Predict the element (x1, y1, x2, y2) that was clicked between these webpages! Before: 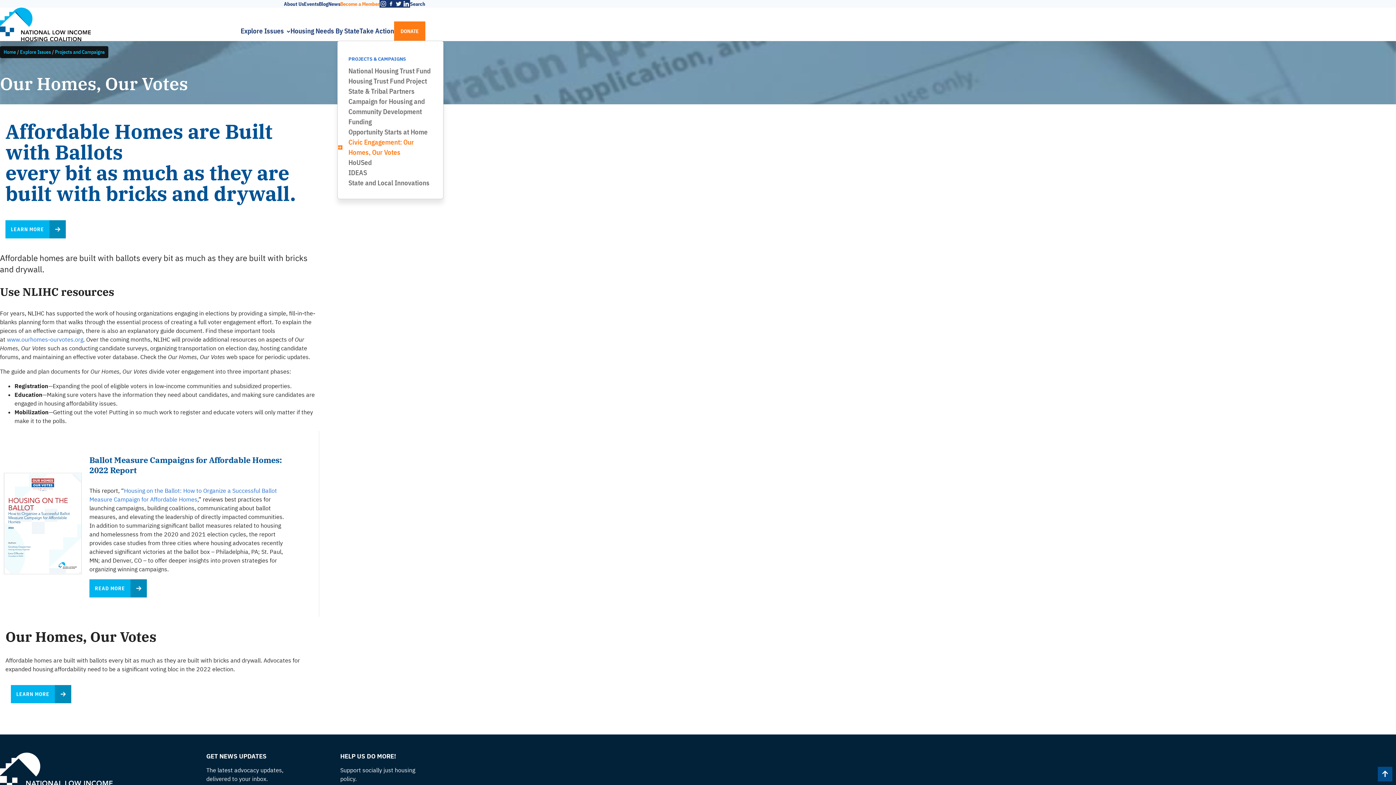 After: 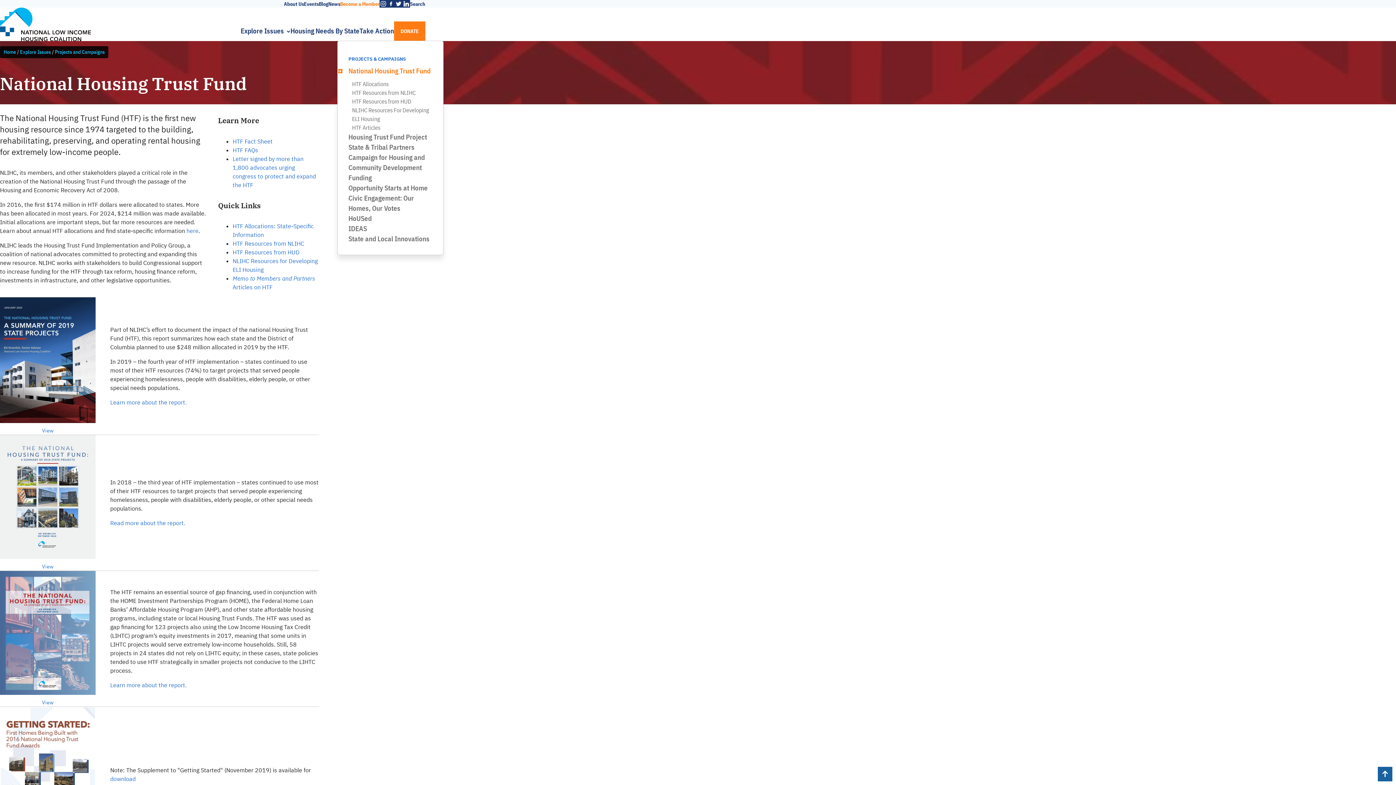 Action: bbox: (348, 66, 430, 75) label: National Housing Trust Fund